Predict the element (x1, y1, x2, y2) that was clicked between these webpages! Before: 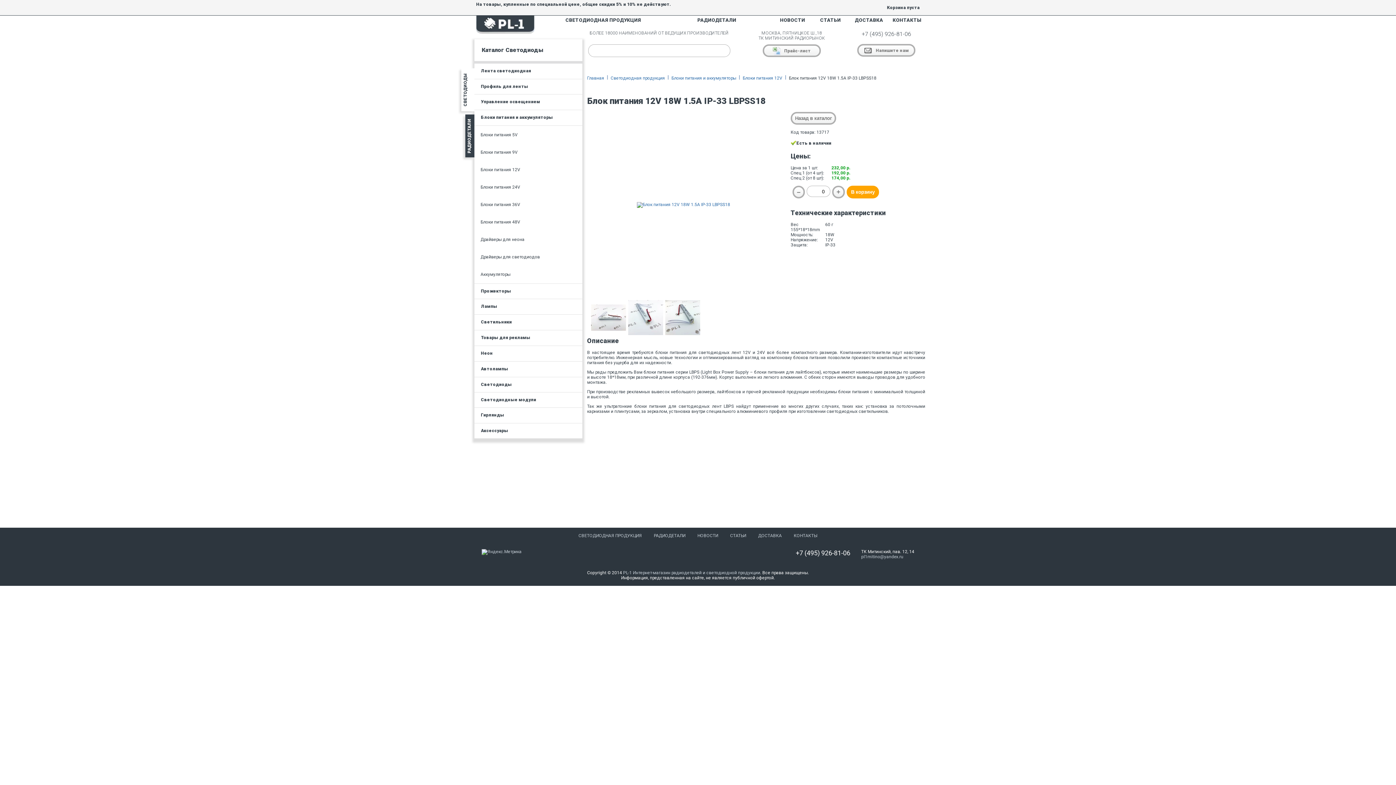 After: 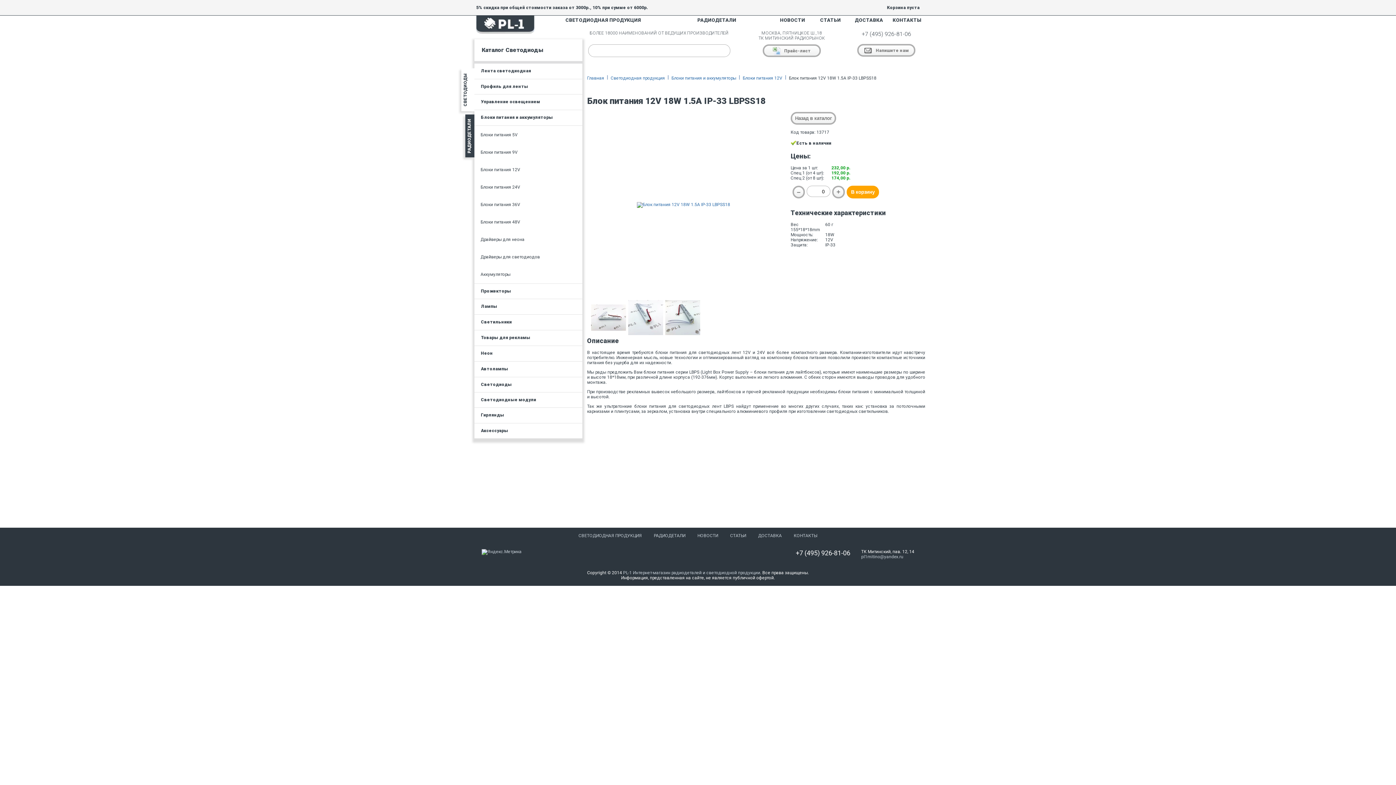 Action: bbox: (628, 300, 663, 336)